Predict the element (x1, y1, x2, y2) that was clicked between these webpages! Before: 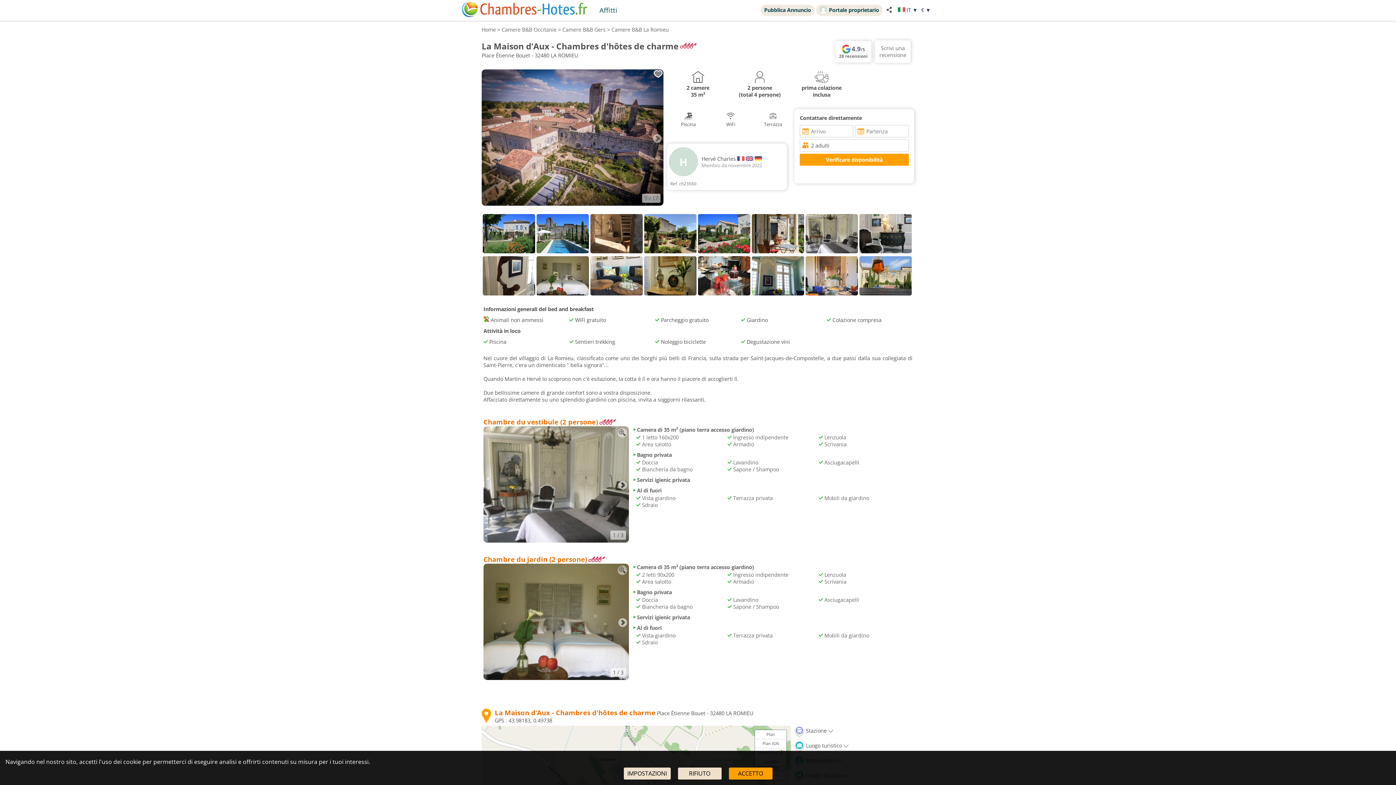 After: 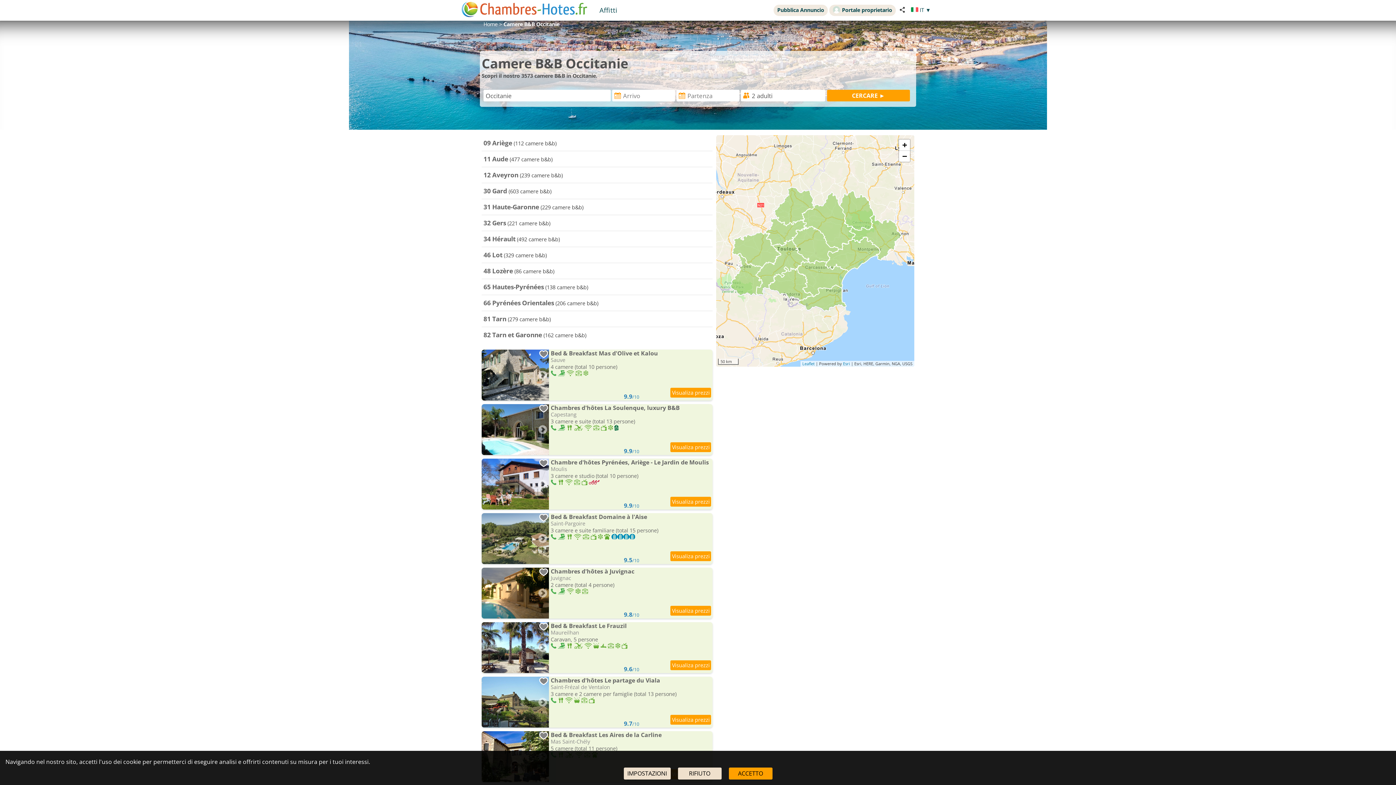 Action: label: Camere B&B Occitanie bbox: (501, 26, 556, 33)